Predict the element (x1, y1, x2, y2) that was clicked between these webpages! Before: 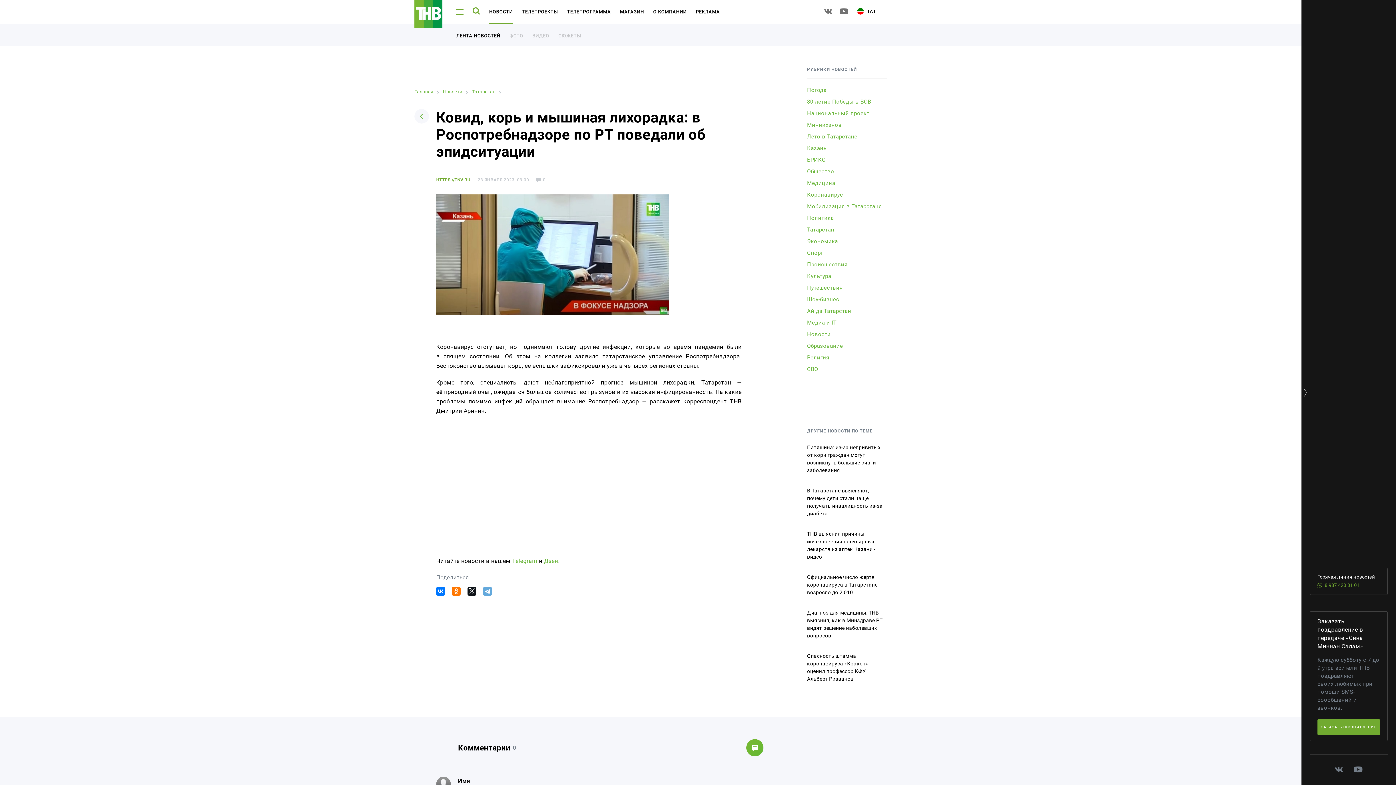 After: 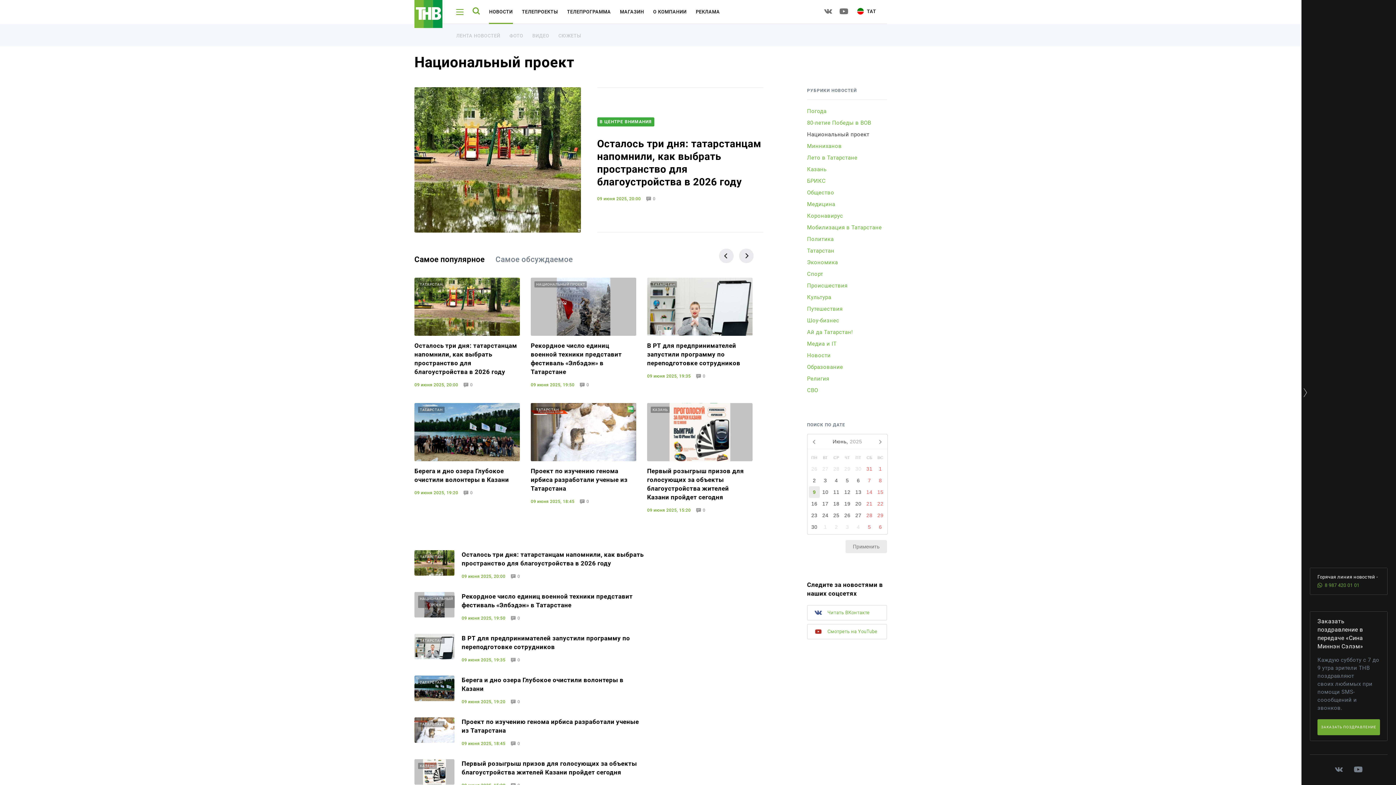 Action: label: Национальный проект bbox: (807, 109, 869, 117)